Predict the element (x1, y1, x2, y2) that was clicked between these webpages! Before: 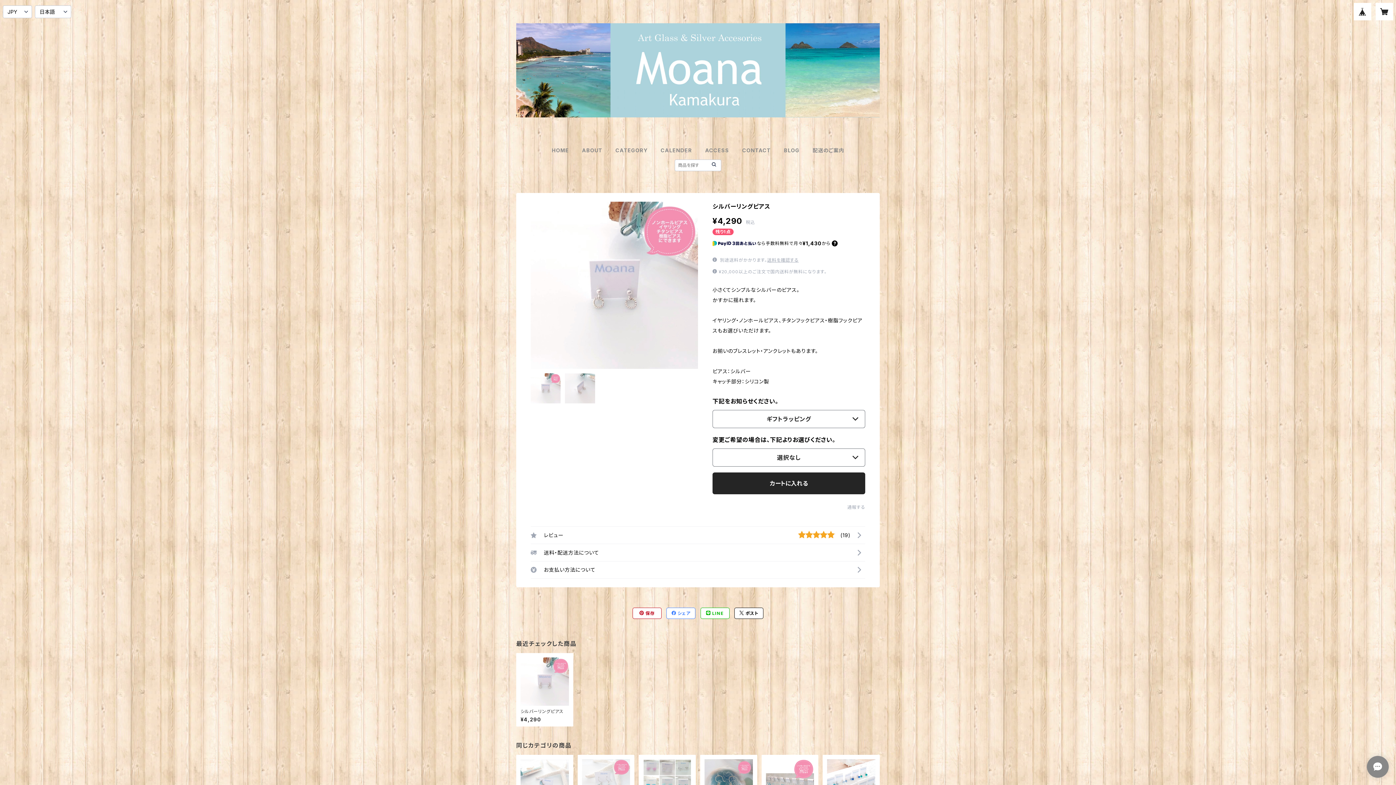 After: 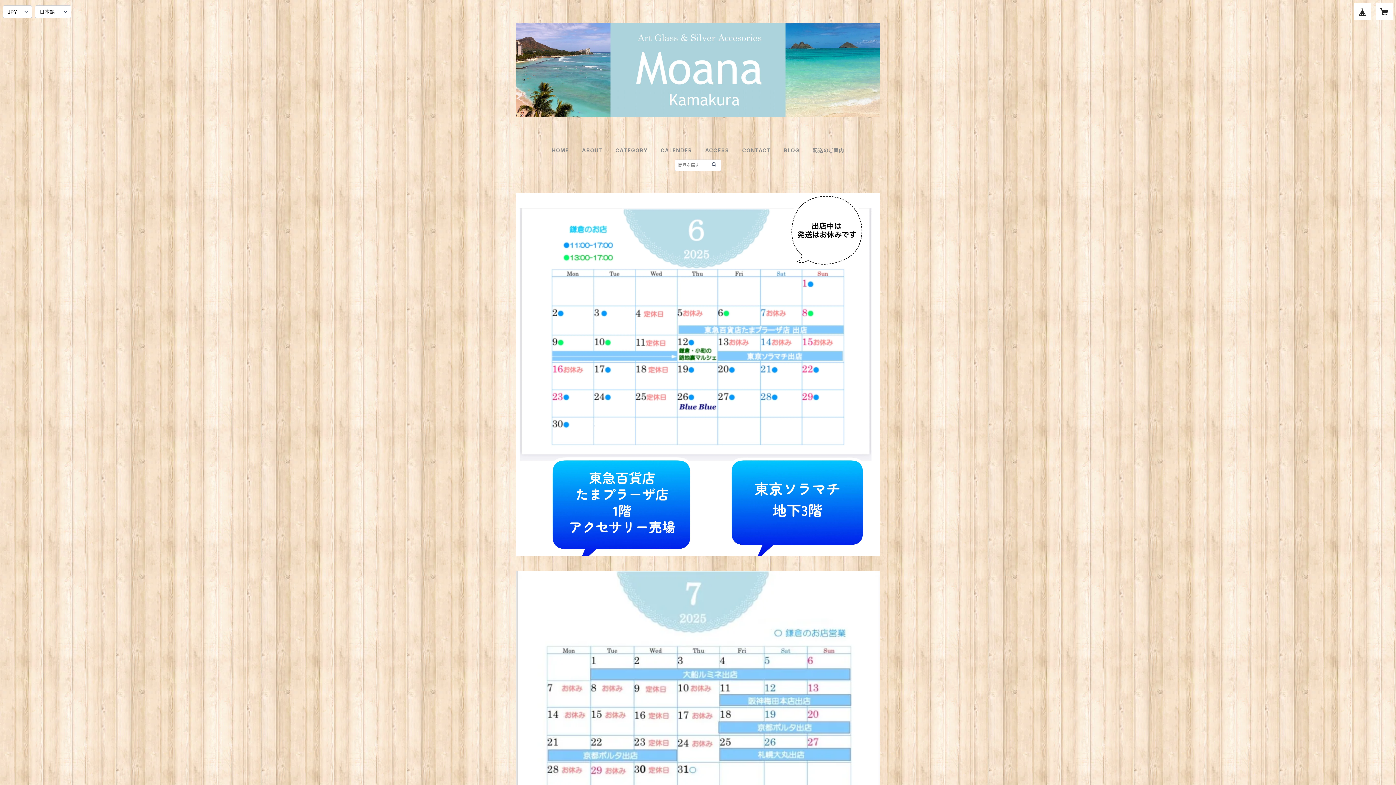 Action: label: CALENDER bbox: (660, 147, 692, 153)